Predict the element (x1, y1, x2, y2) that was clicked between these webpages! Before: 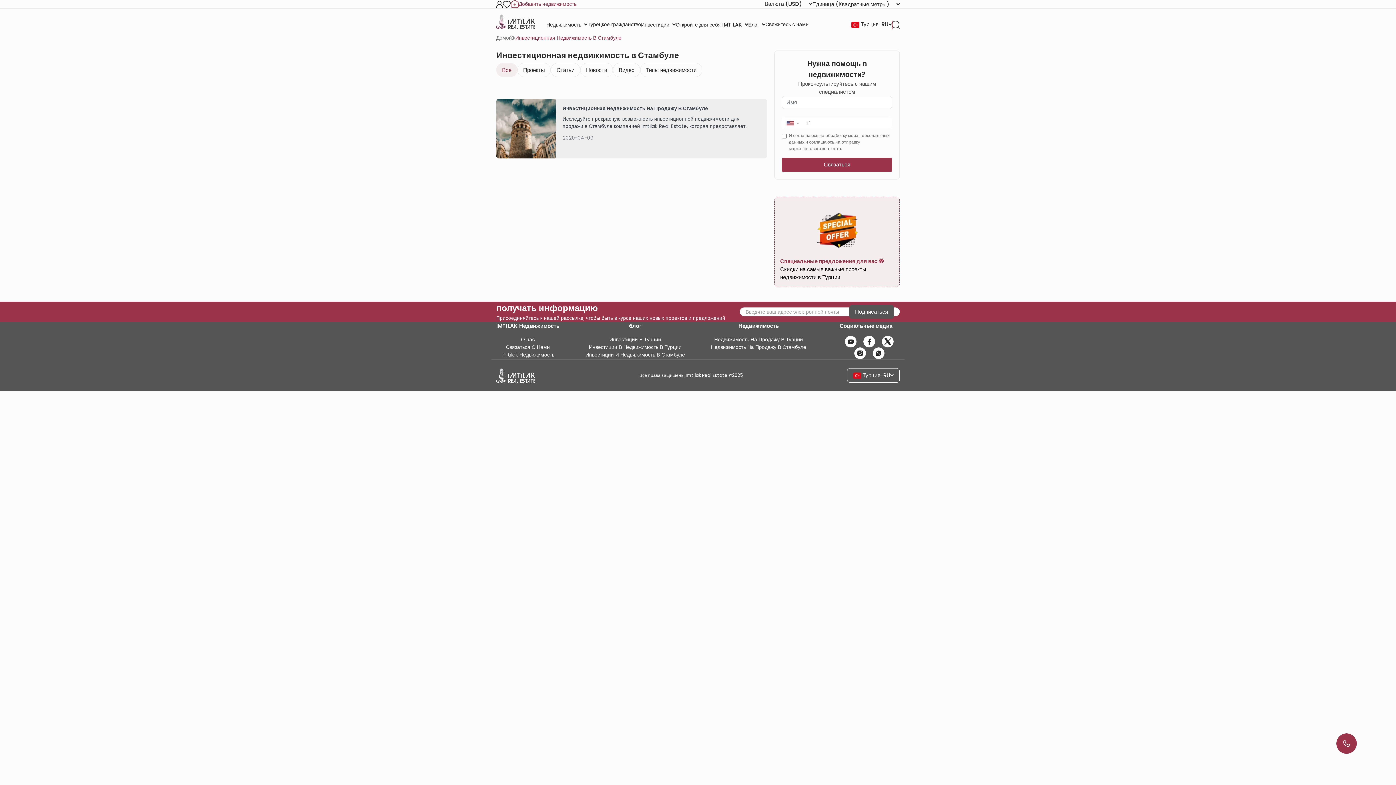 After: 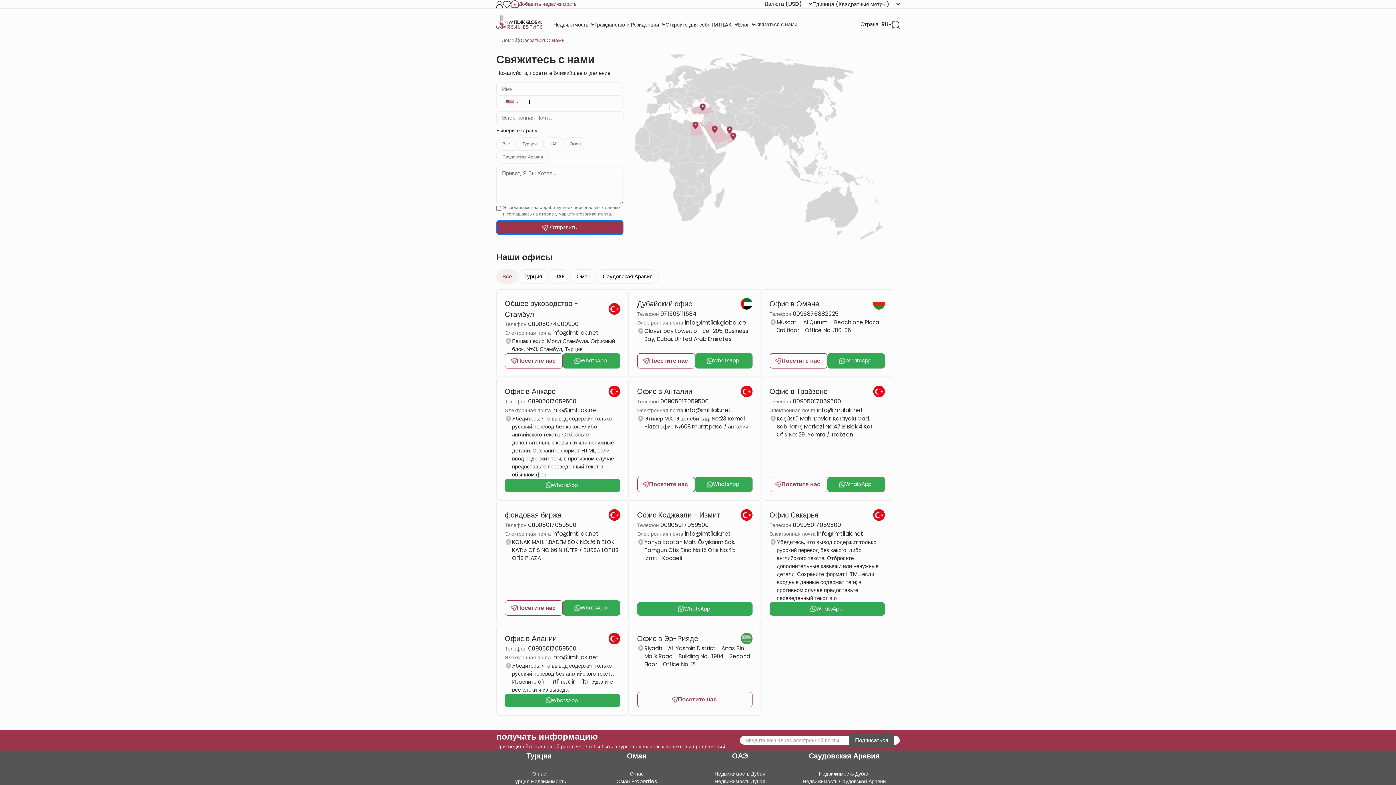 Action: bbox: (765, 20, 808, 28) label: Свяжитесь с нами